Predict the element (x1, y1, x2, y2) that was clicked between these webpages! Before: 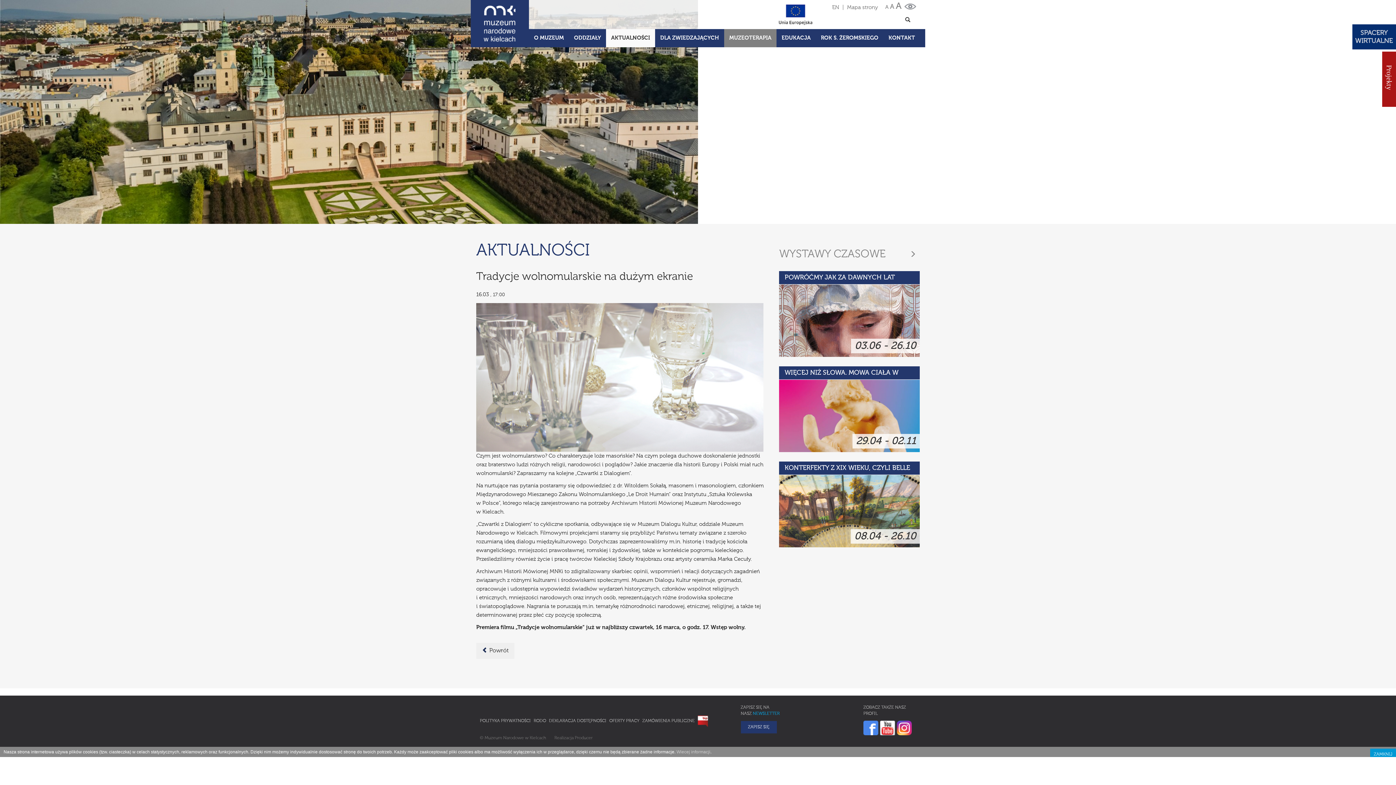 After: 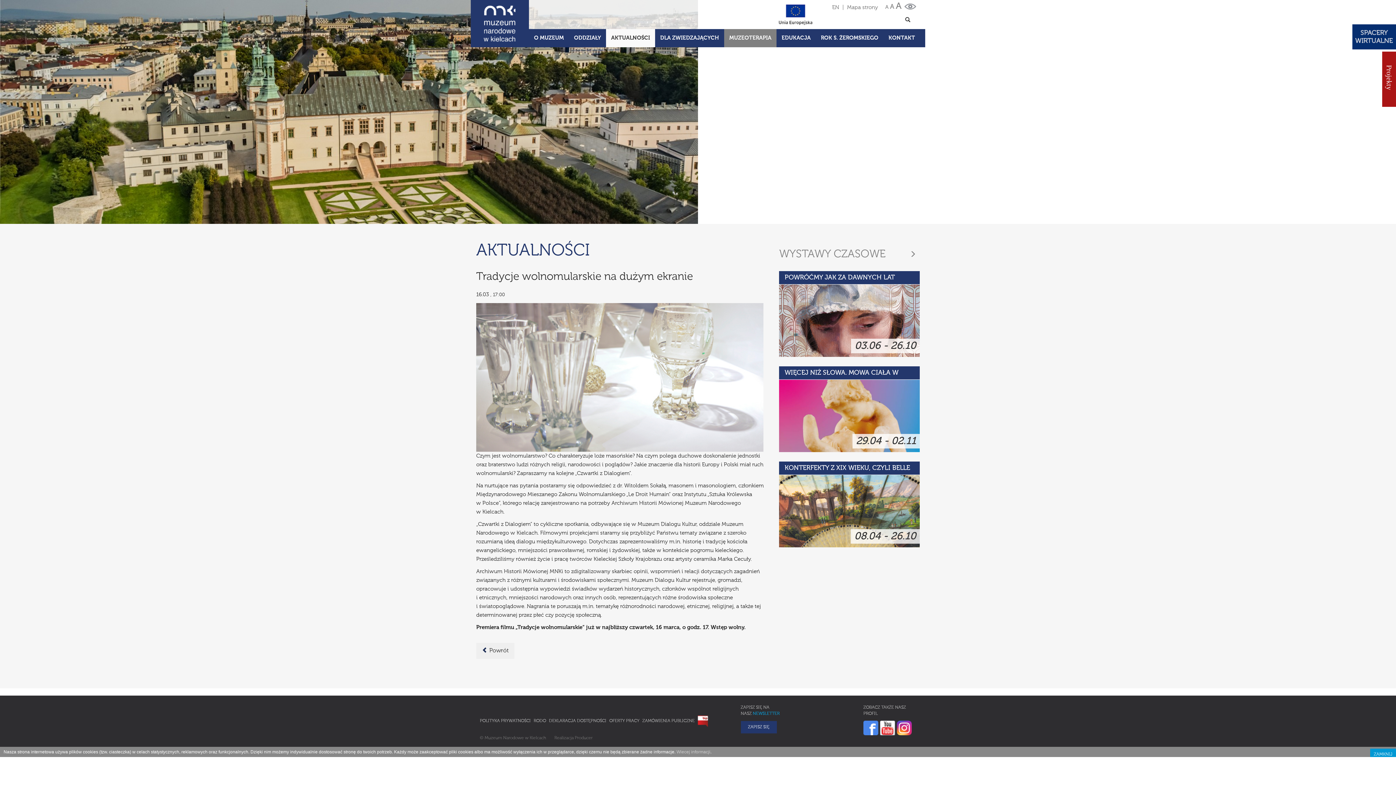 Action: bbox: (863, 720, 878, 735)